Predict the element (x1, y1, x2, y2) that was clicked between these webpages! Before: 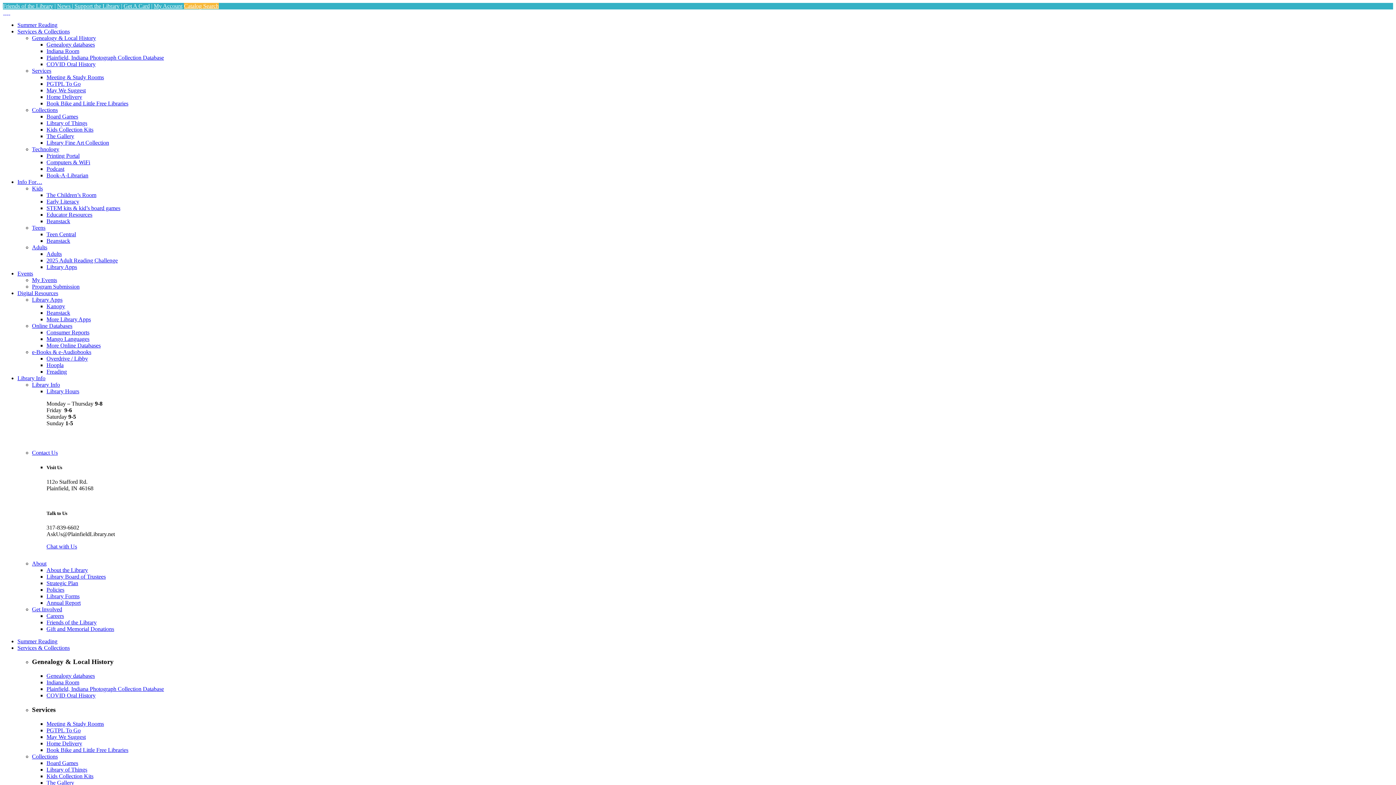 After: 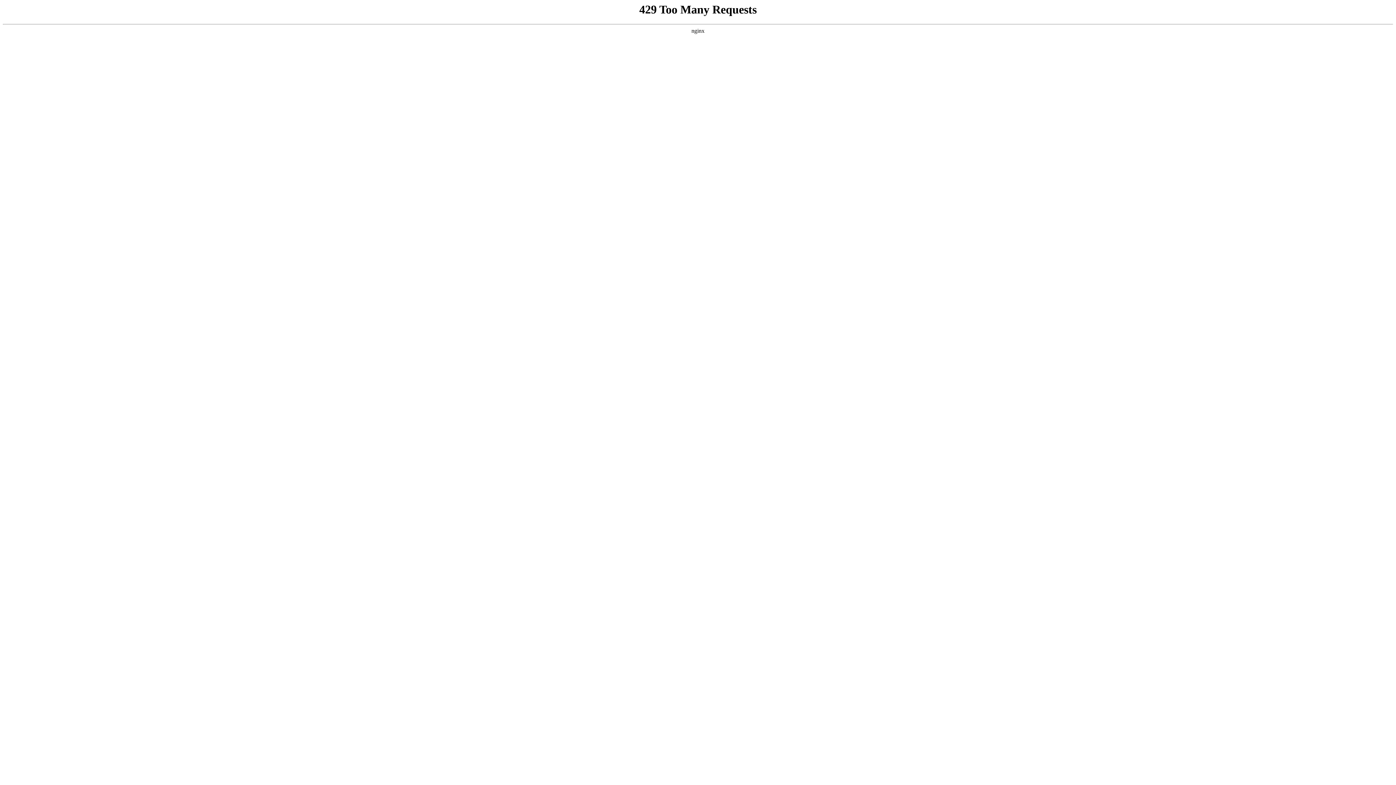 Action: label: Board Games bbox: (46, 760, 78, 766)